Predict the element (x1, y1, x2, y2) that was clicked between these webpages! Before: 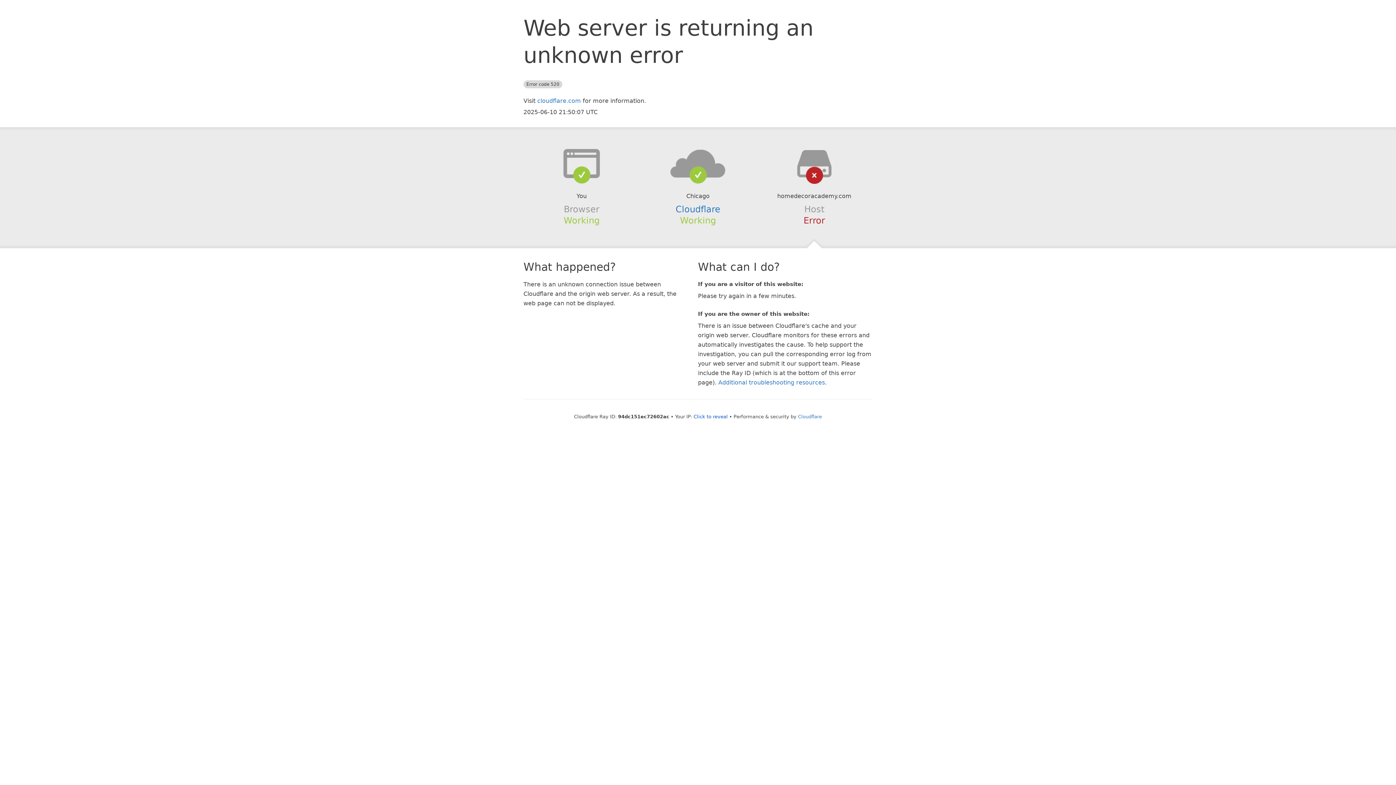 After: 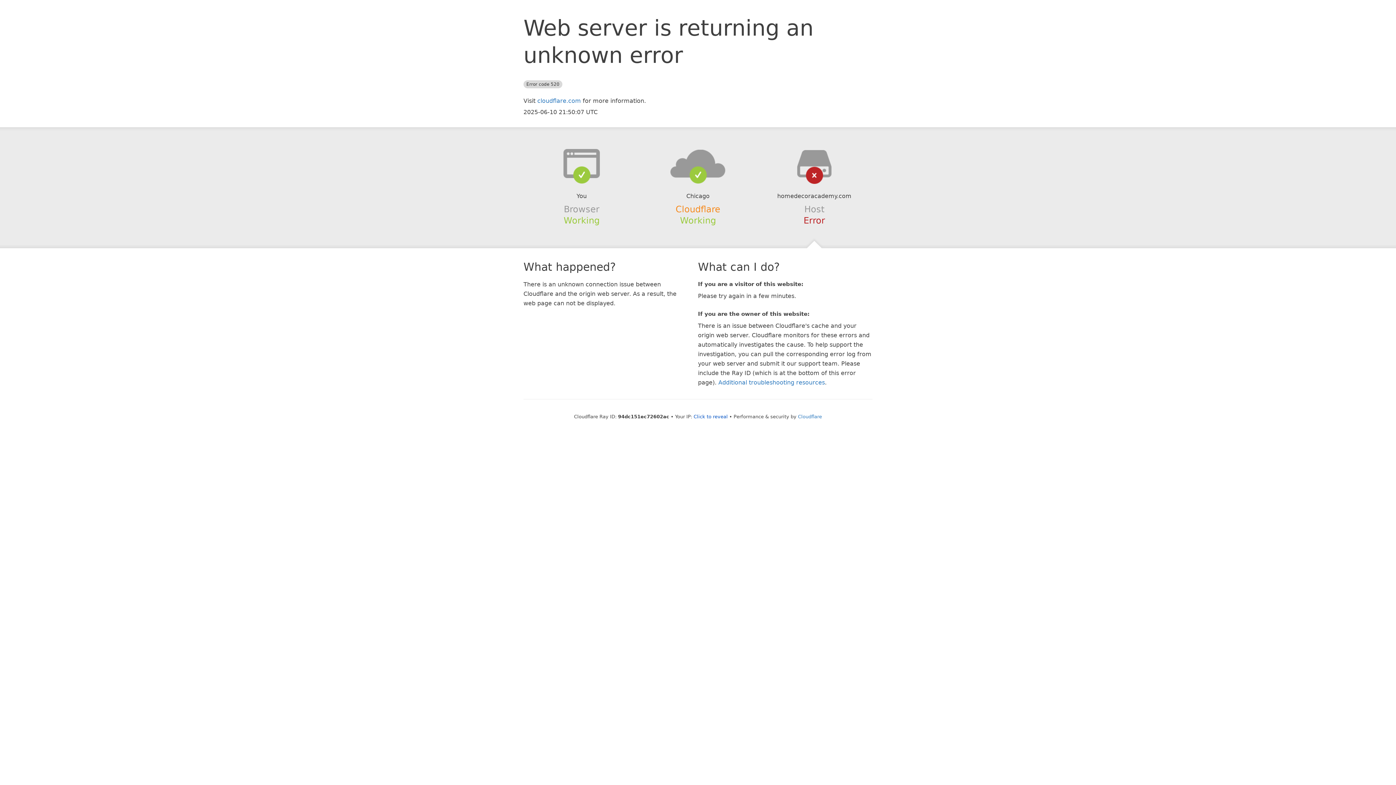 Action: label: Cloudflare bbox: (675, 204, 720, 214)